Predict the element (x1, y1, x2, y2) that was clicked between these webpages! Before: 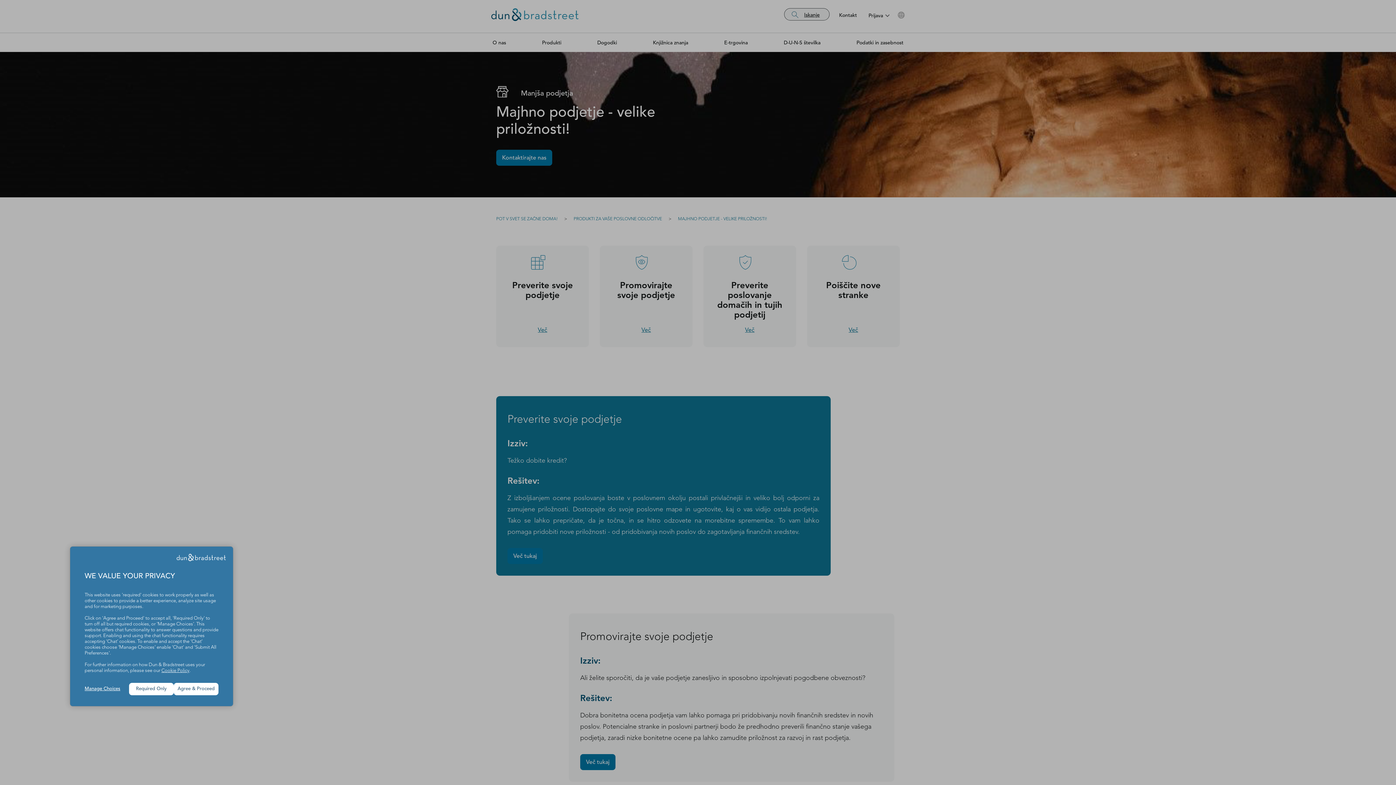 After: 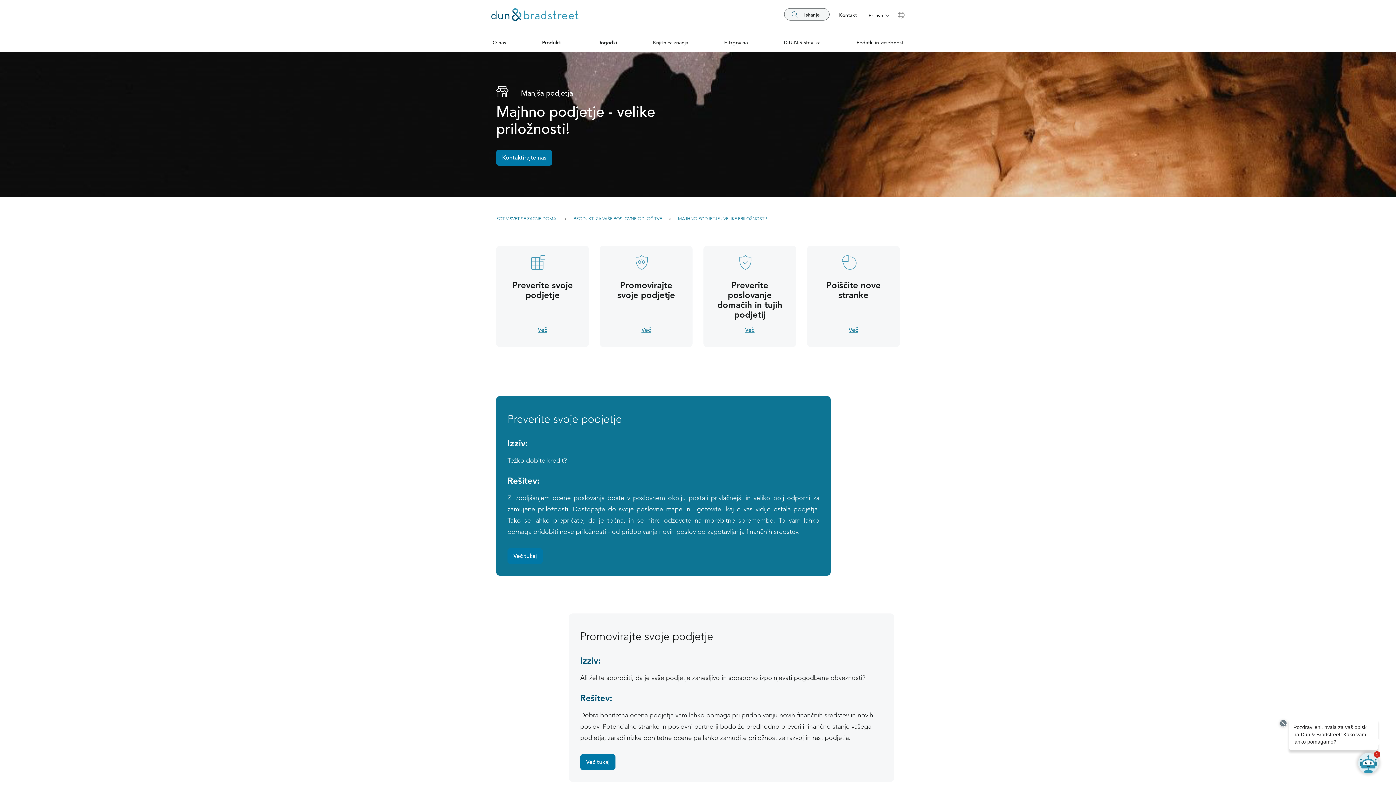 Action: label: Agree & Proceed bbox: (173, 683, 218, 695)